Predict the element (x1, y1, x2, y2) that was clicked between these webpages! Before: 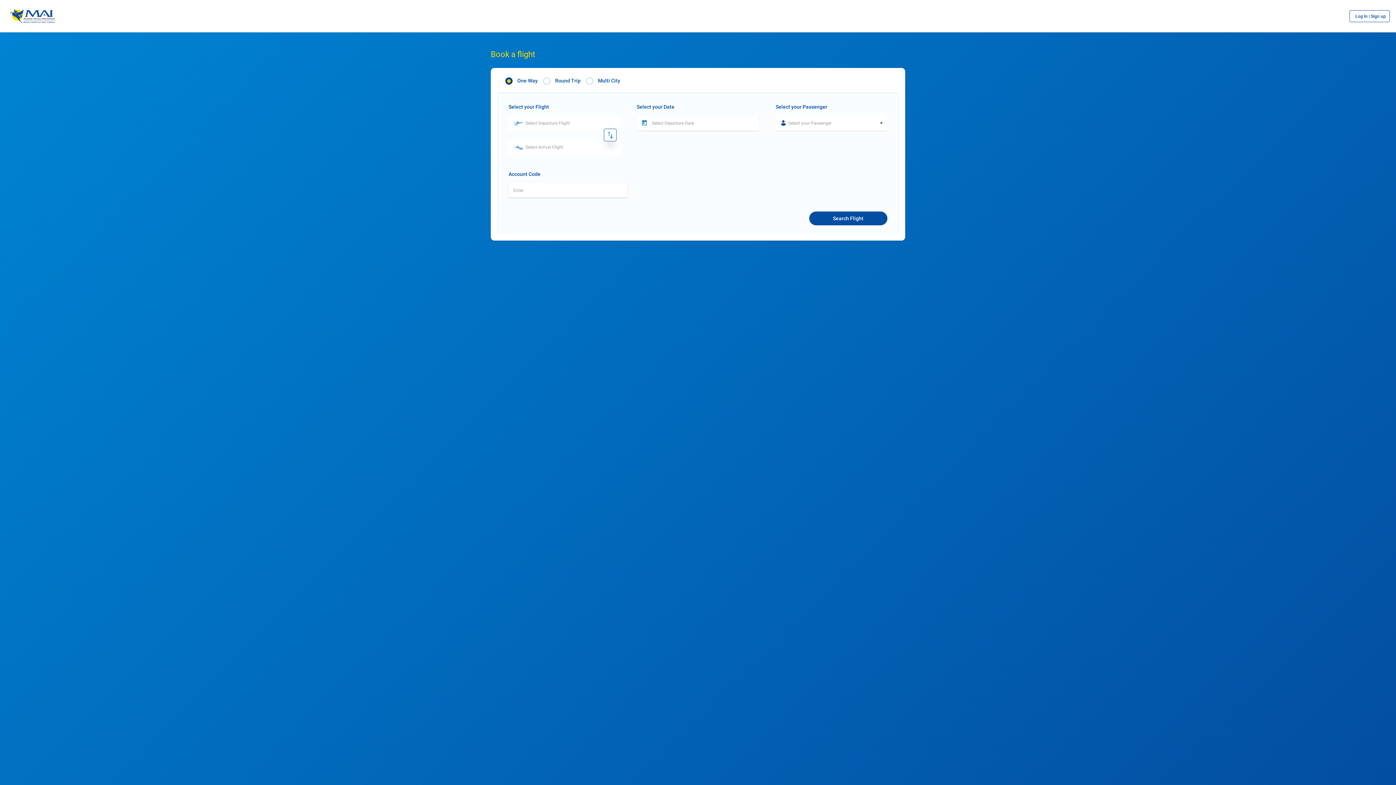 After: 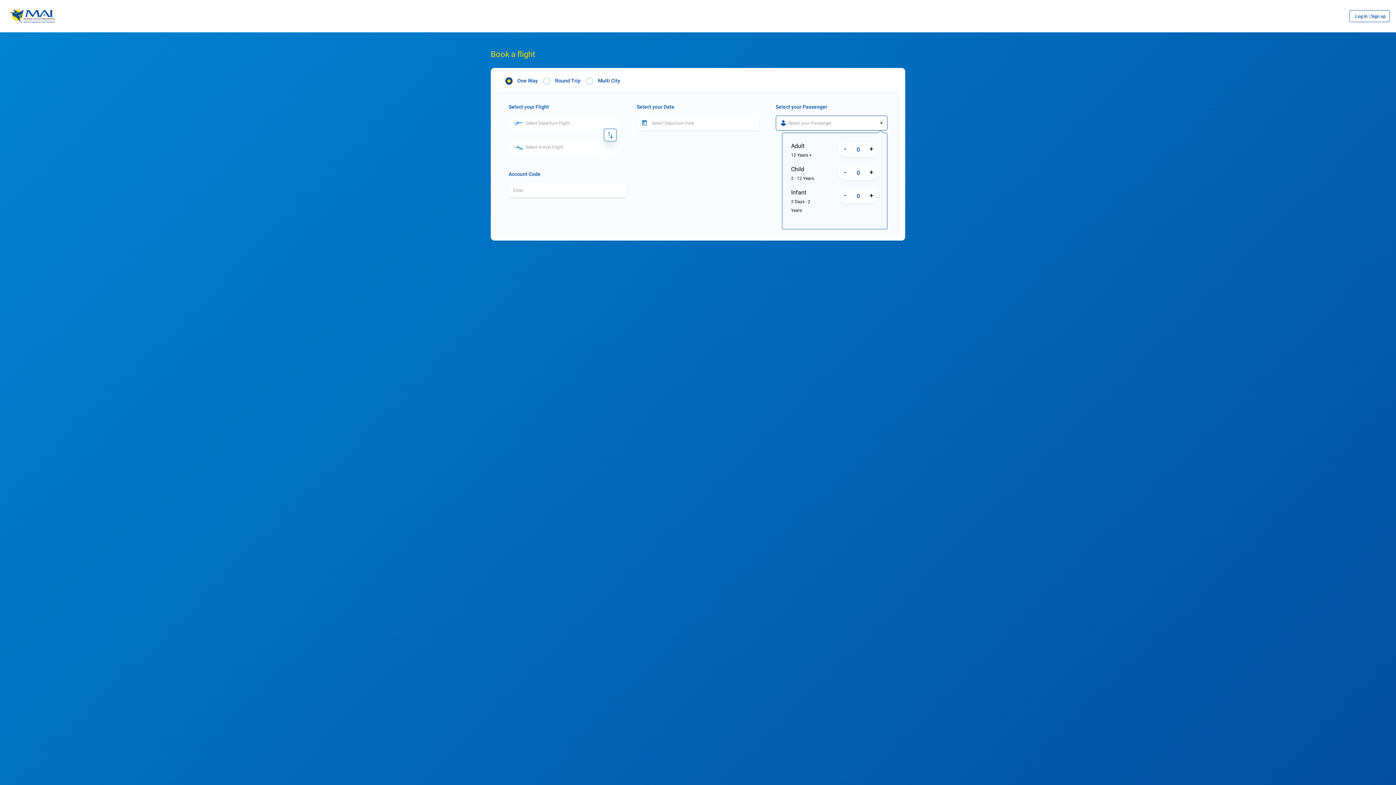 Action: bbox: (775, 115, 887, 130) label: Select your Passenger